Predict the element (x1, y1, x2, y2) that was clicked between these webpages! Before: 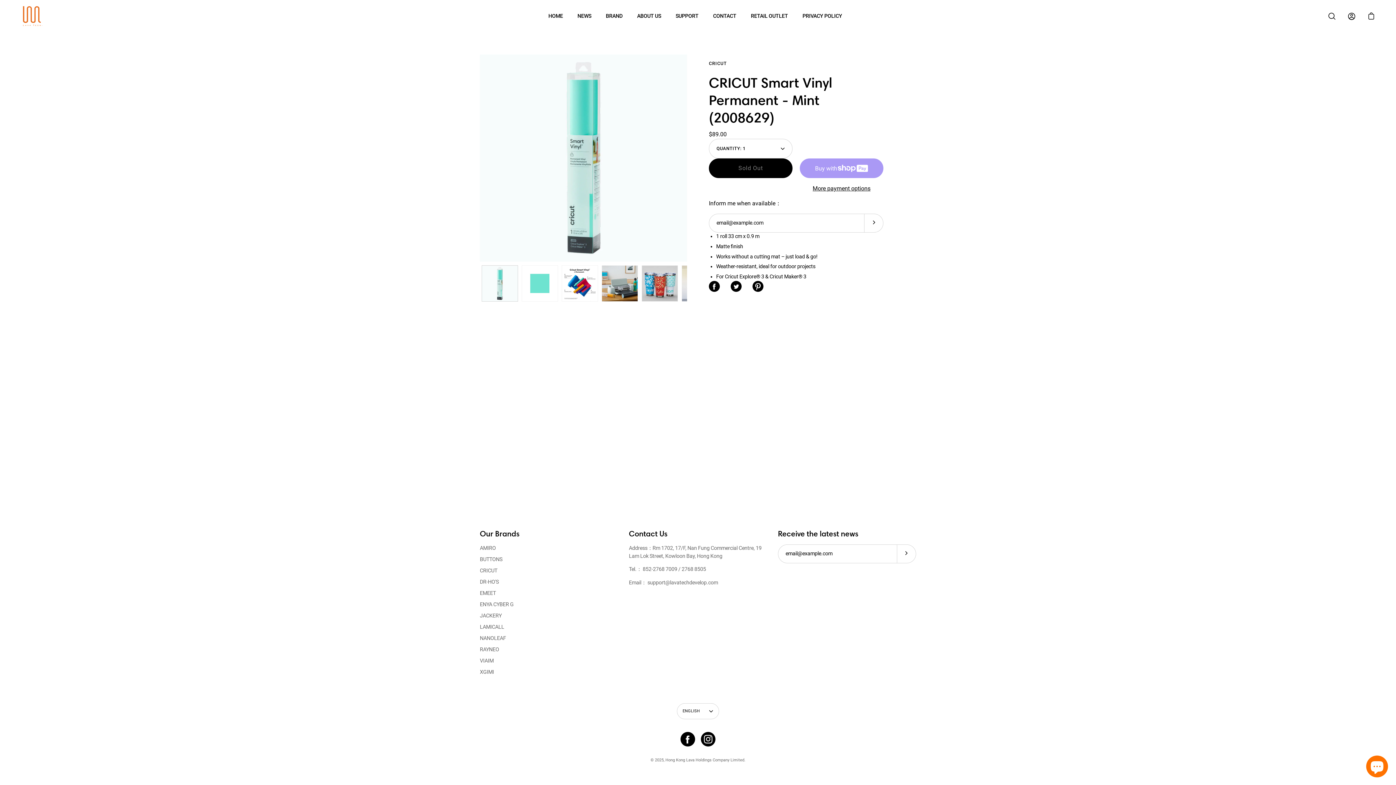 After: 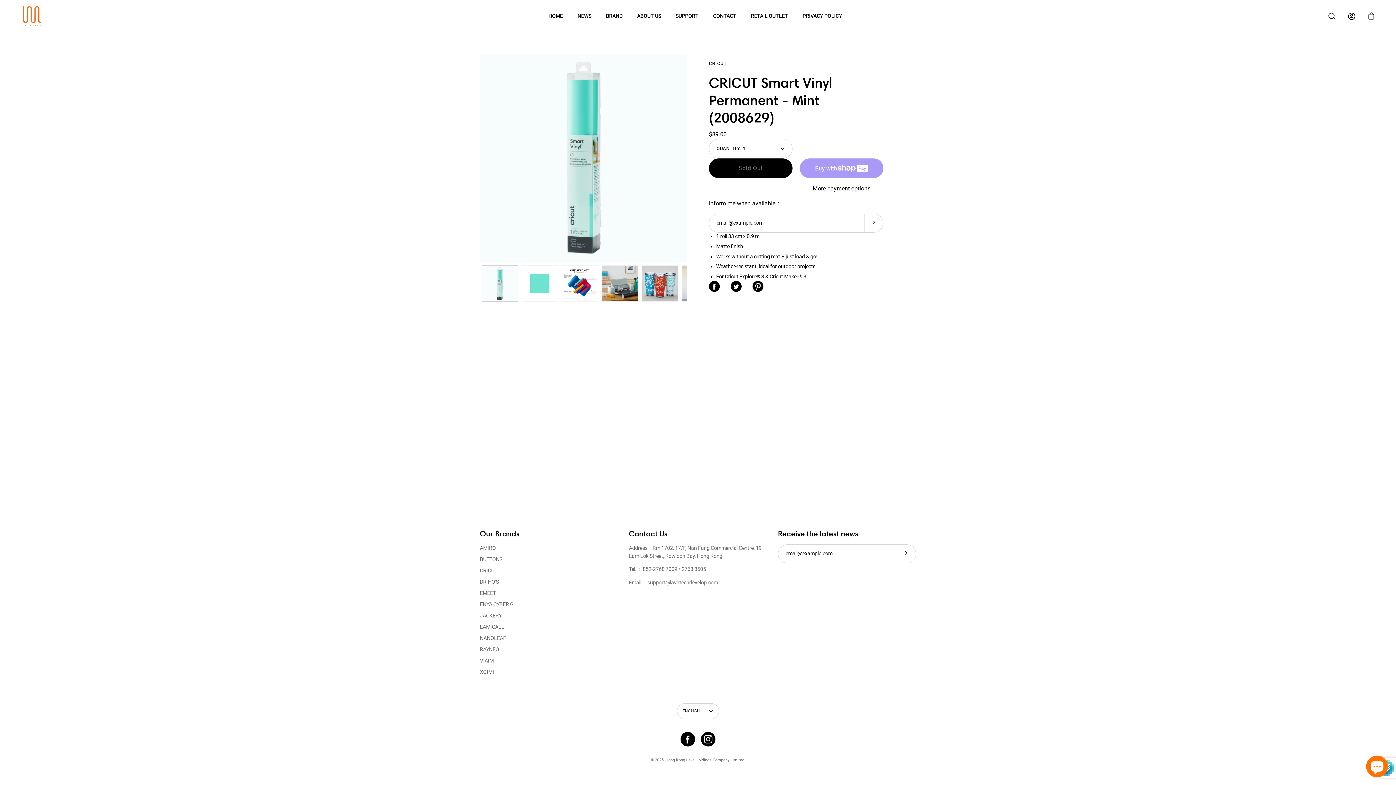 Action: bbox: (864, 213, 883, 232) label: Submit